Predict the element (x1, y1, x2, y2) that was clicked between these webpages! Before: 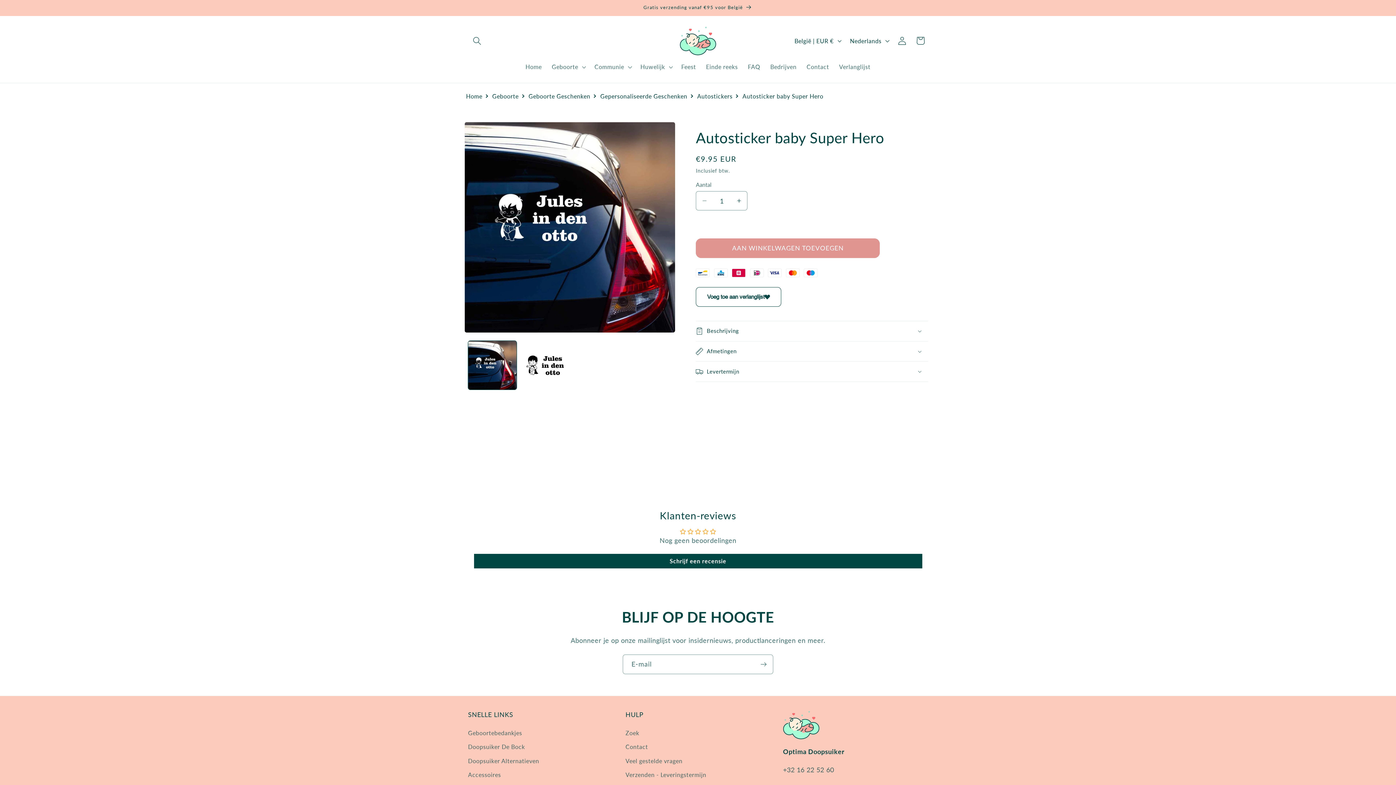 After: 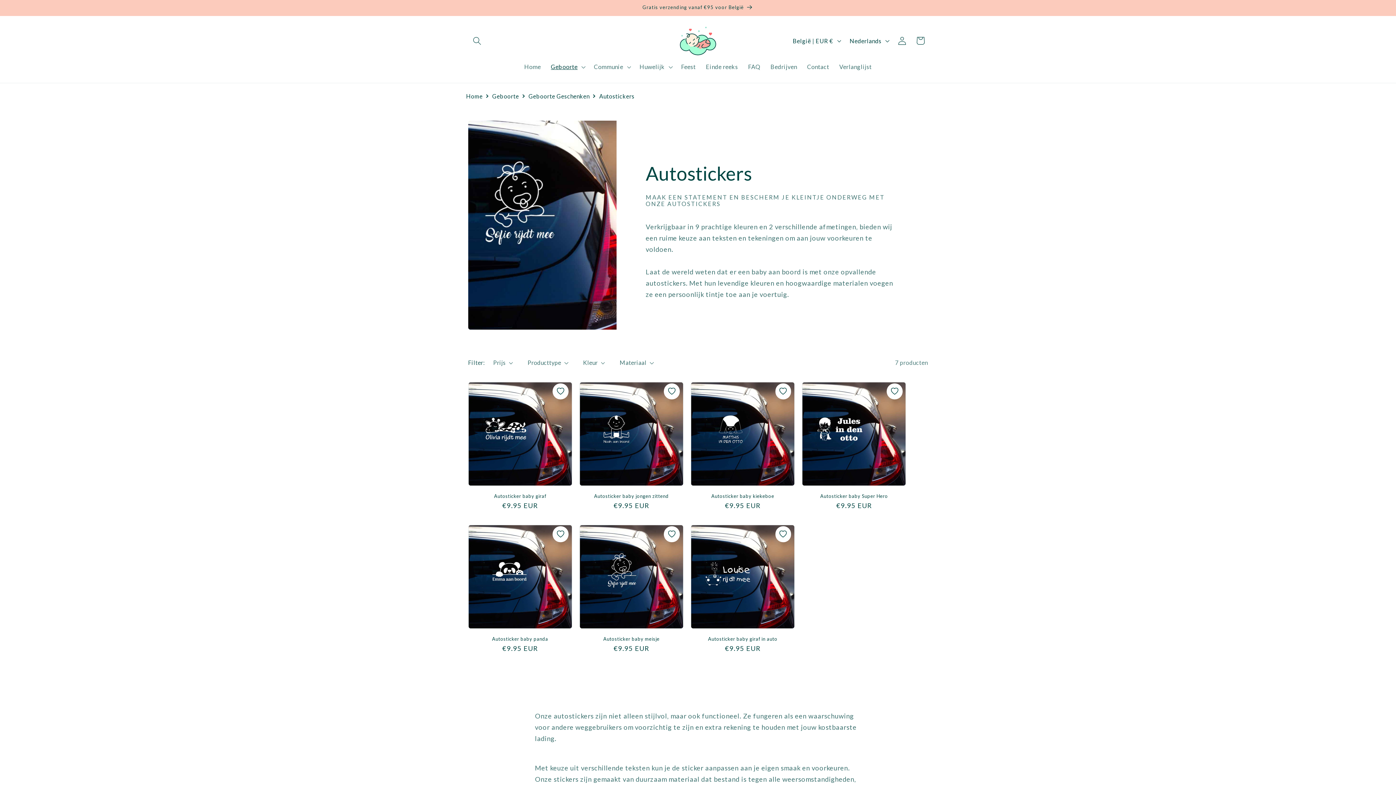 Action: bbox: (697, 91, 732, 101) label: Autostickers